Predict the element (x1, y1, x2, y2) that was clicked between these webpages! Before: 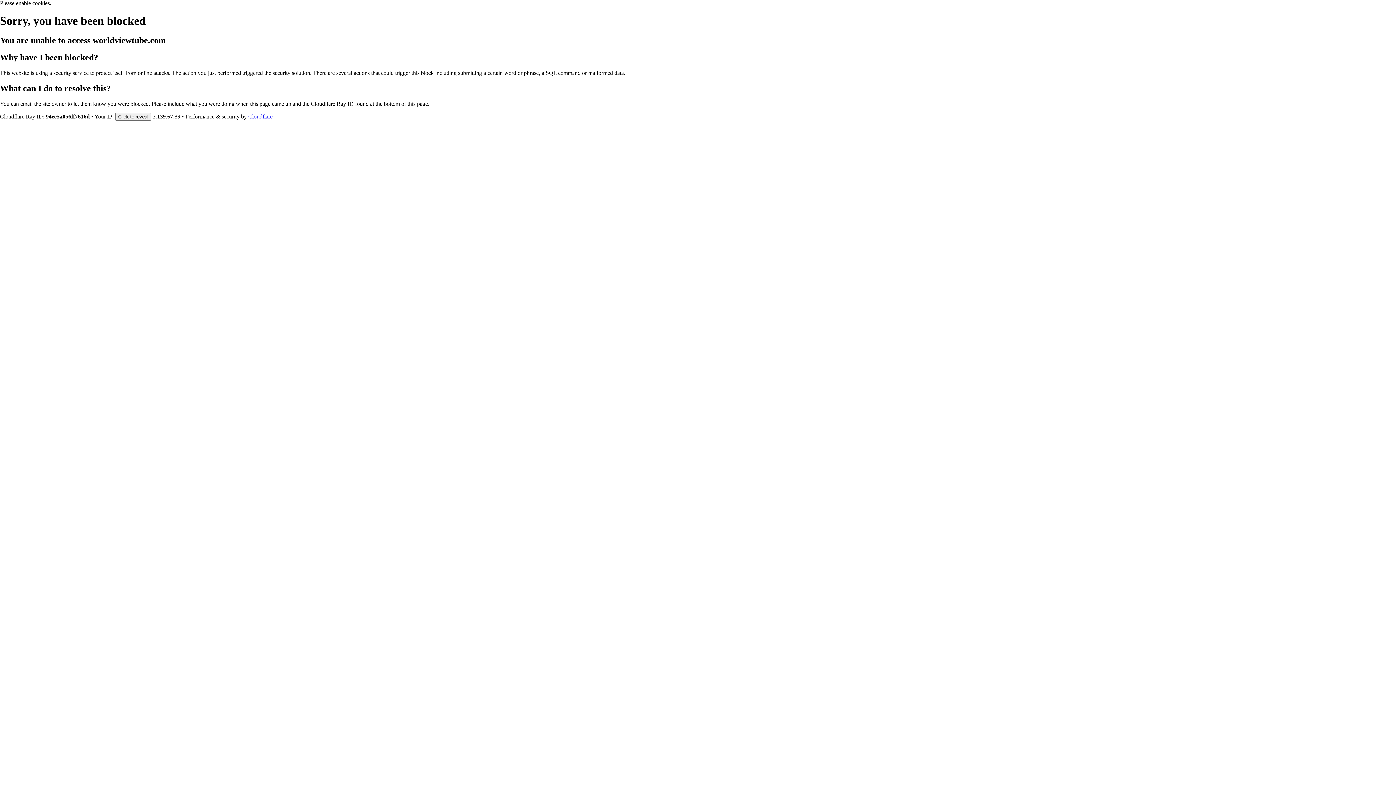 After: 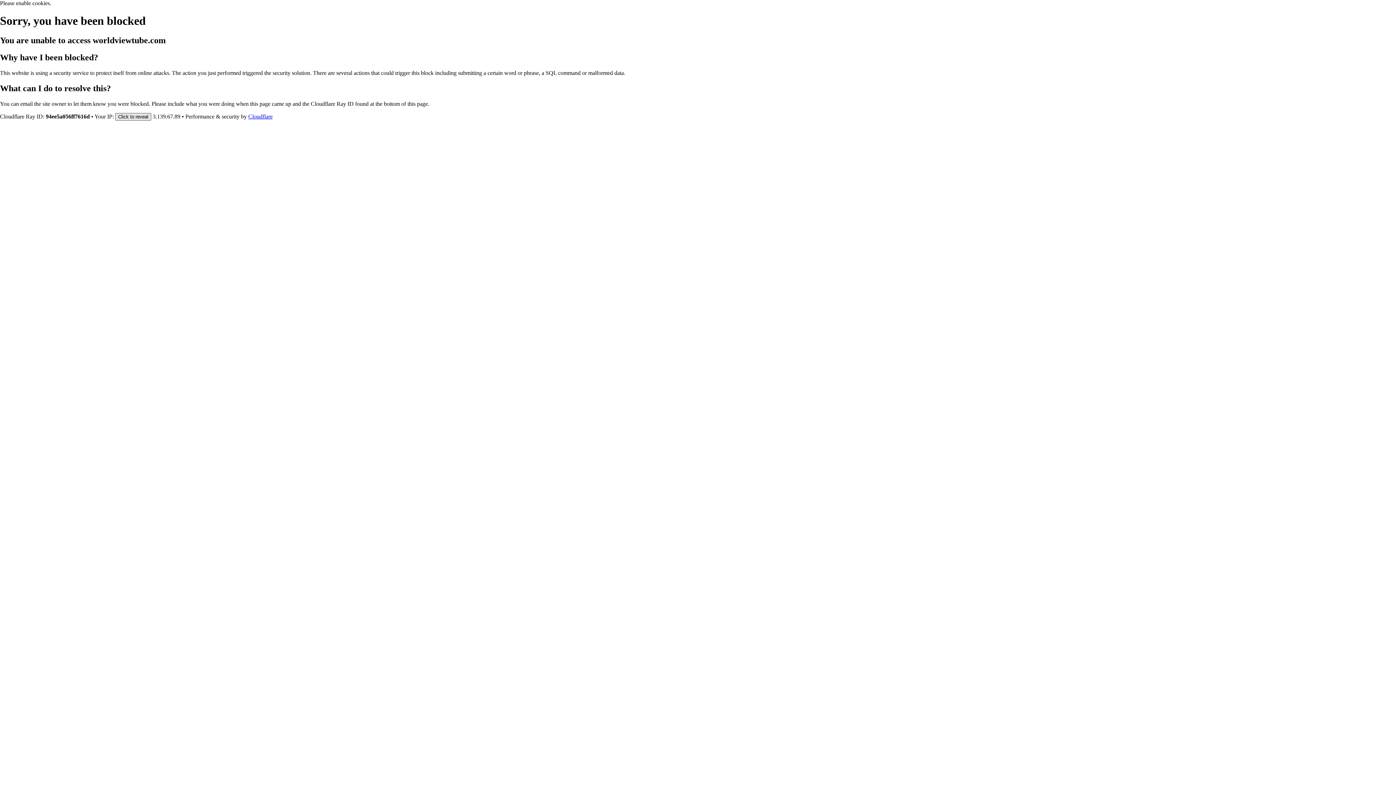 Action: bbox: (115, 112, 151, 120) label: Click to reveal